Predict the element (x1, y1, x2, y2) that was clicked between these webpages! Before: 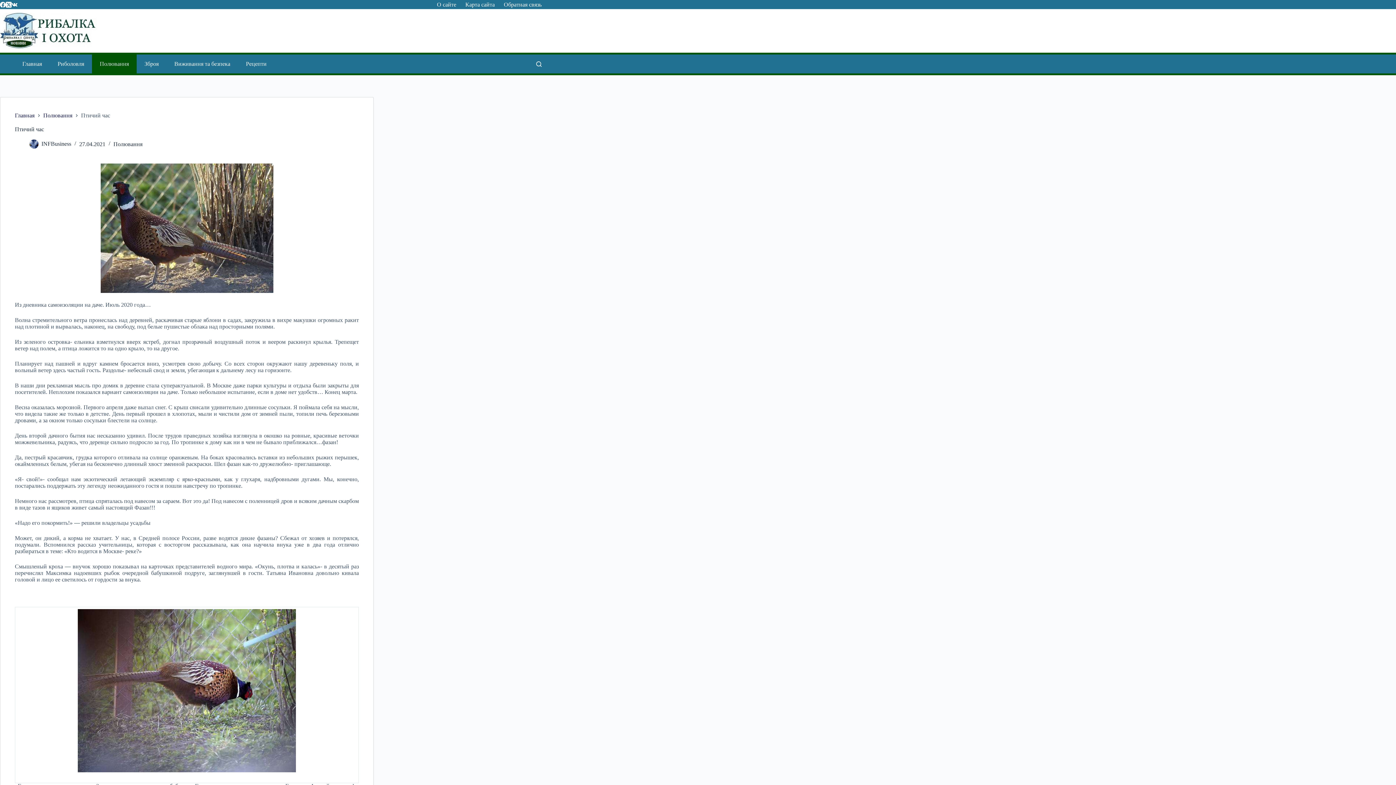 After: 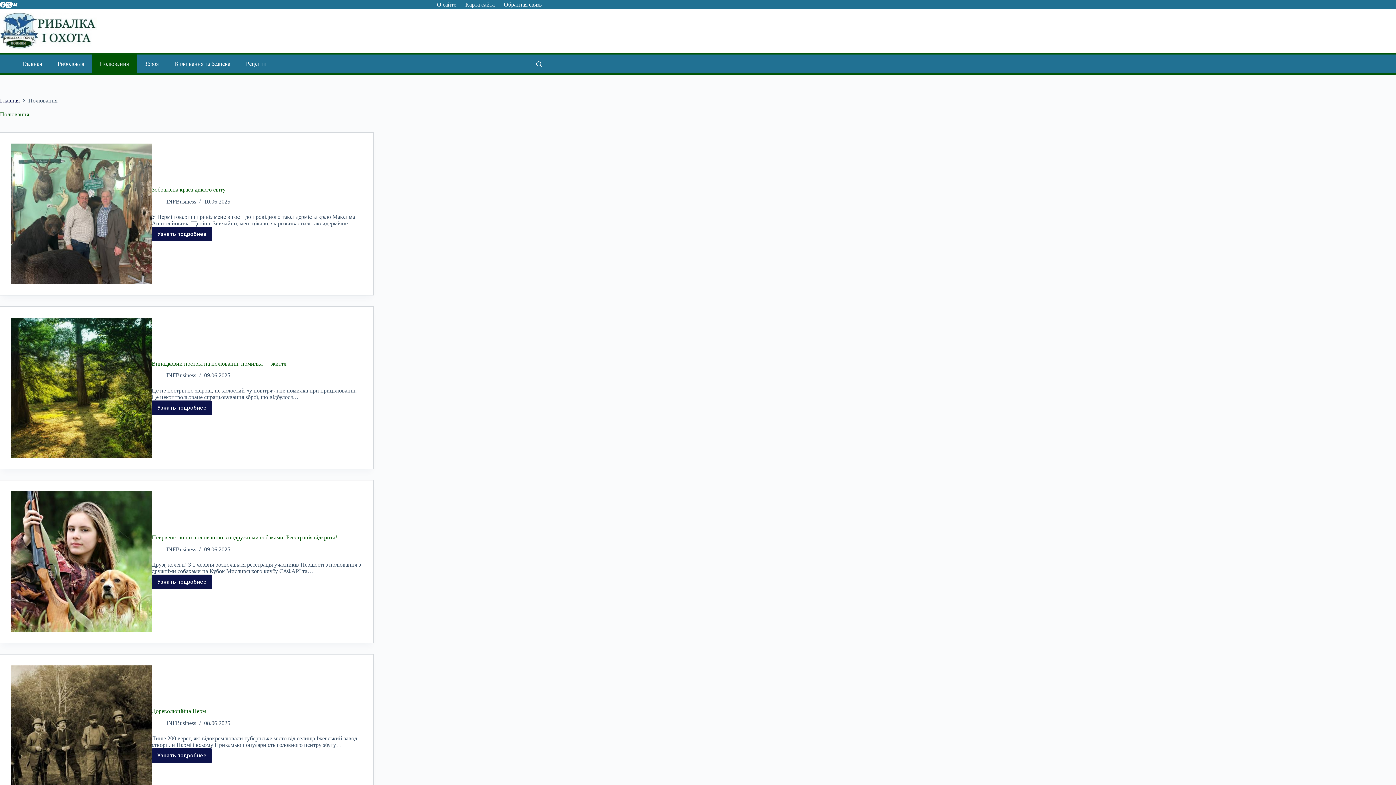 Action: bbox: (113, 140, 142, 147) label: Полювання